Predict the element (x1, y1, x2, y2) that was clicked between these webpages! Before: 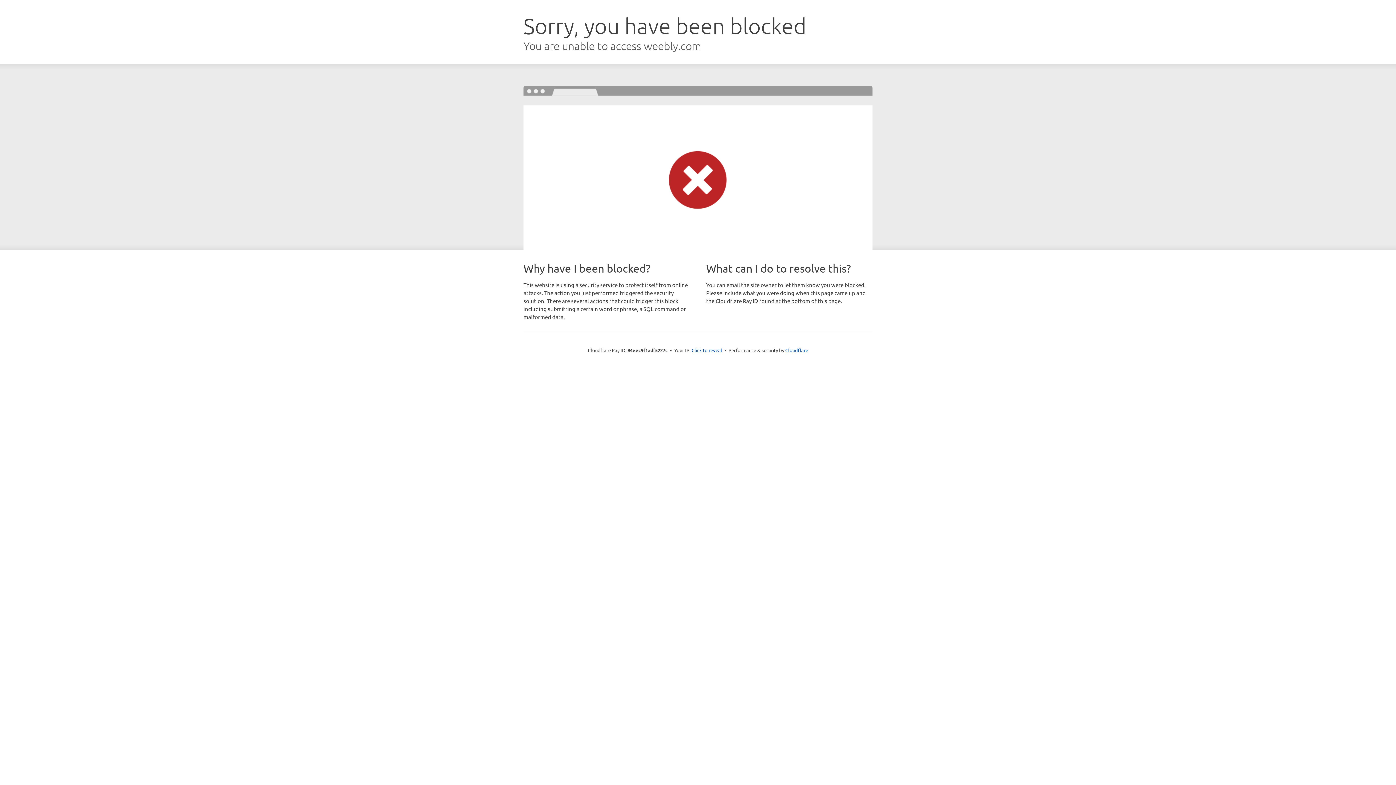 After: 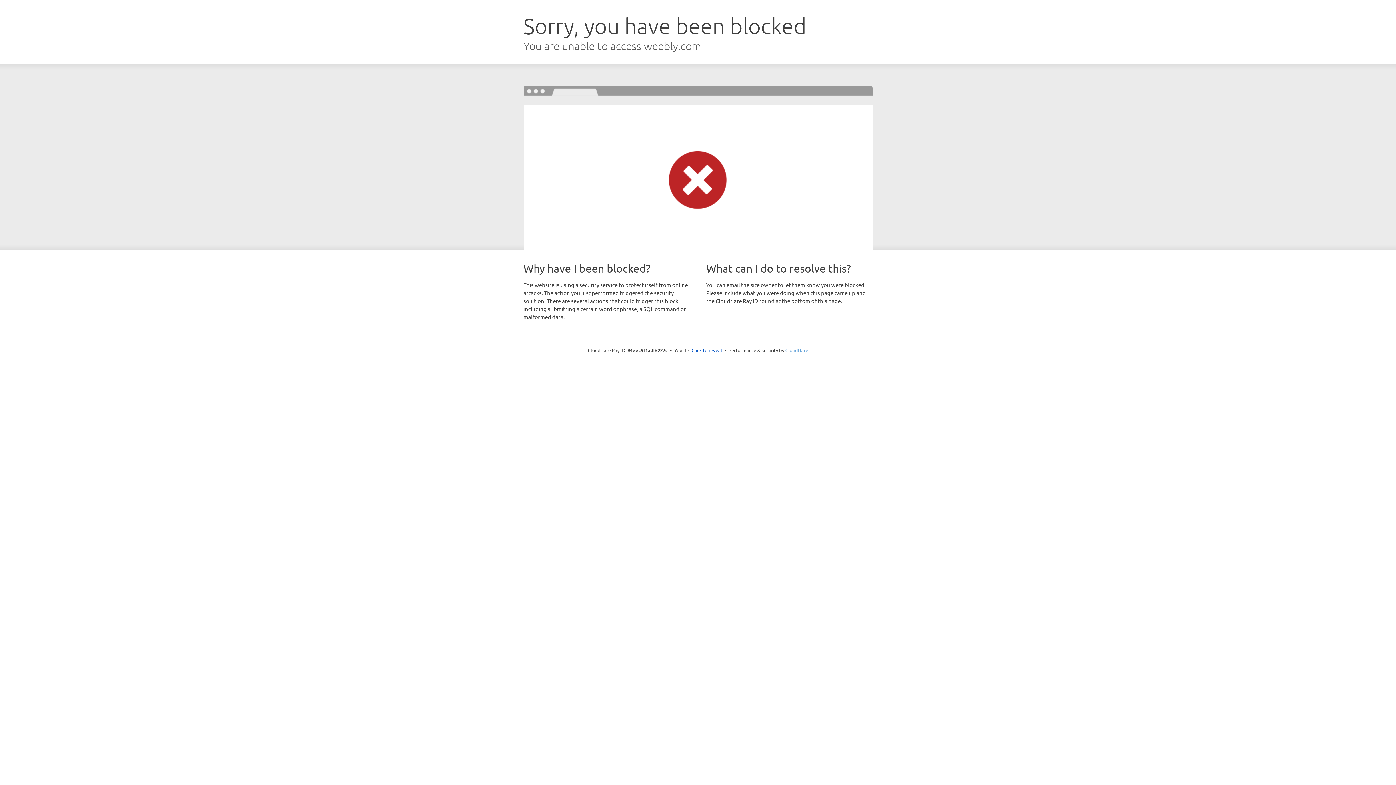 Action: label: Cloudflare bbox: (785, 347, 808, 353)